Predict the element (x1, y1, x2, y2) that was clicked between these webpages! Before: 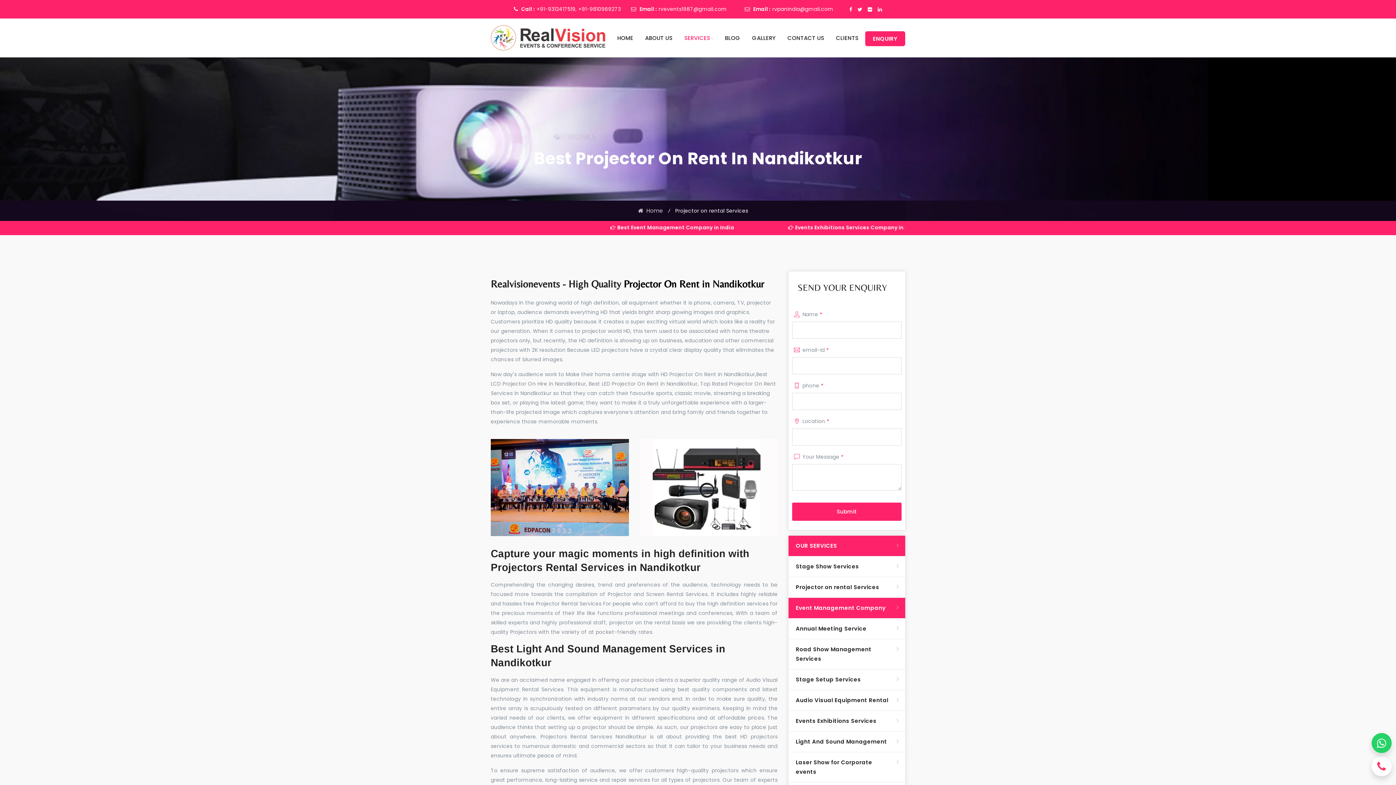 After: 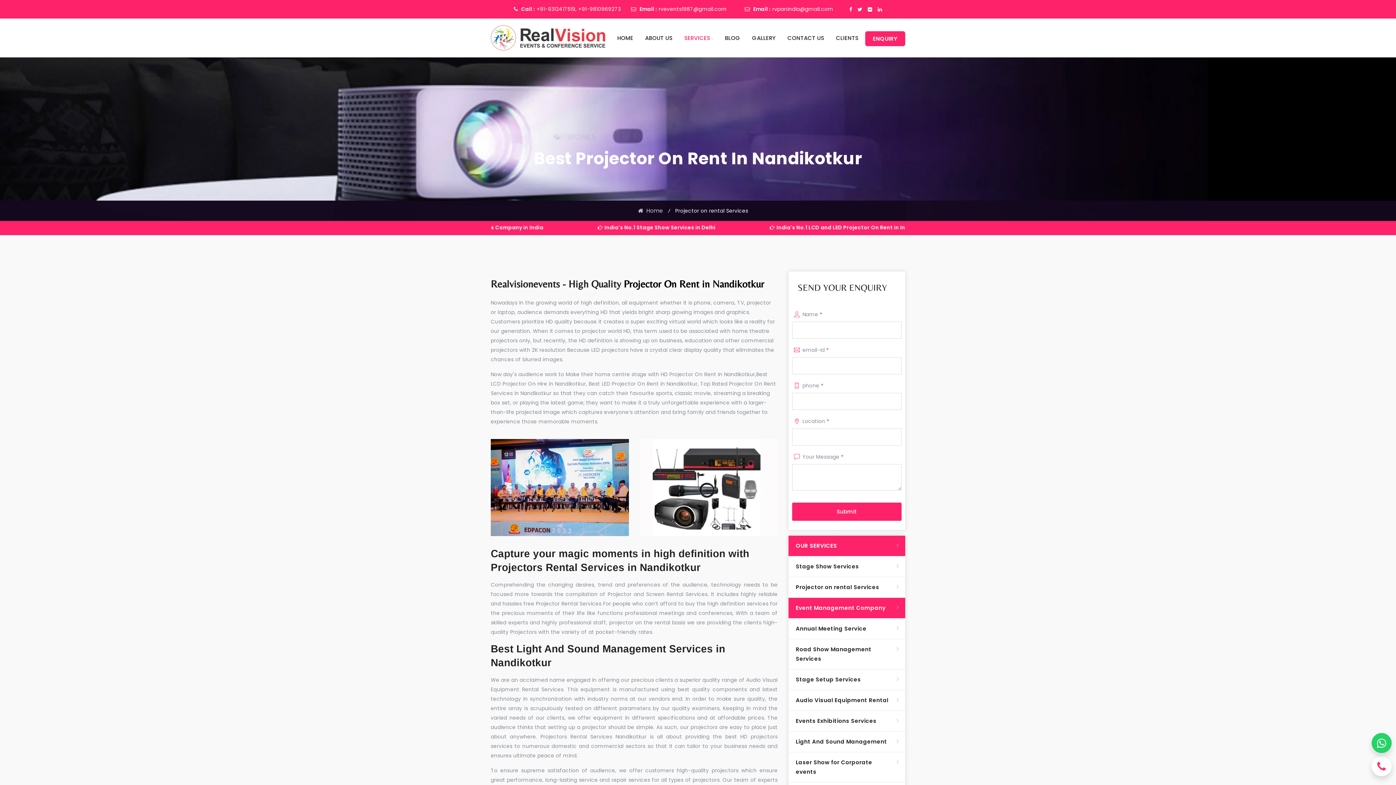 Action: bbox: (788, 536, 905, 556) label: OUR SERVICES